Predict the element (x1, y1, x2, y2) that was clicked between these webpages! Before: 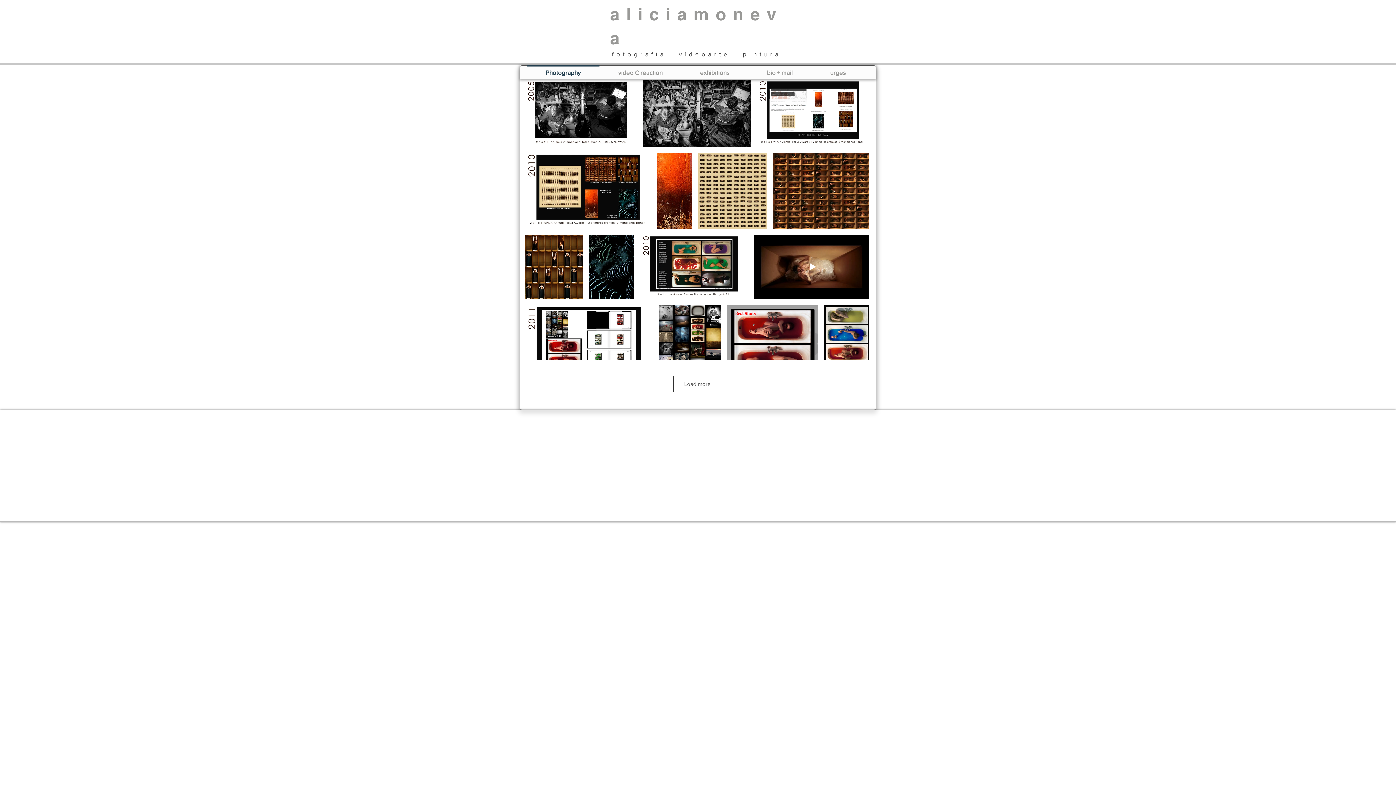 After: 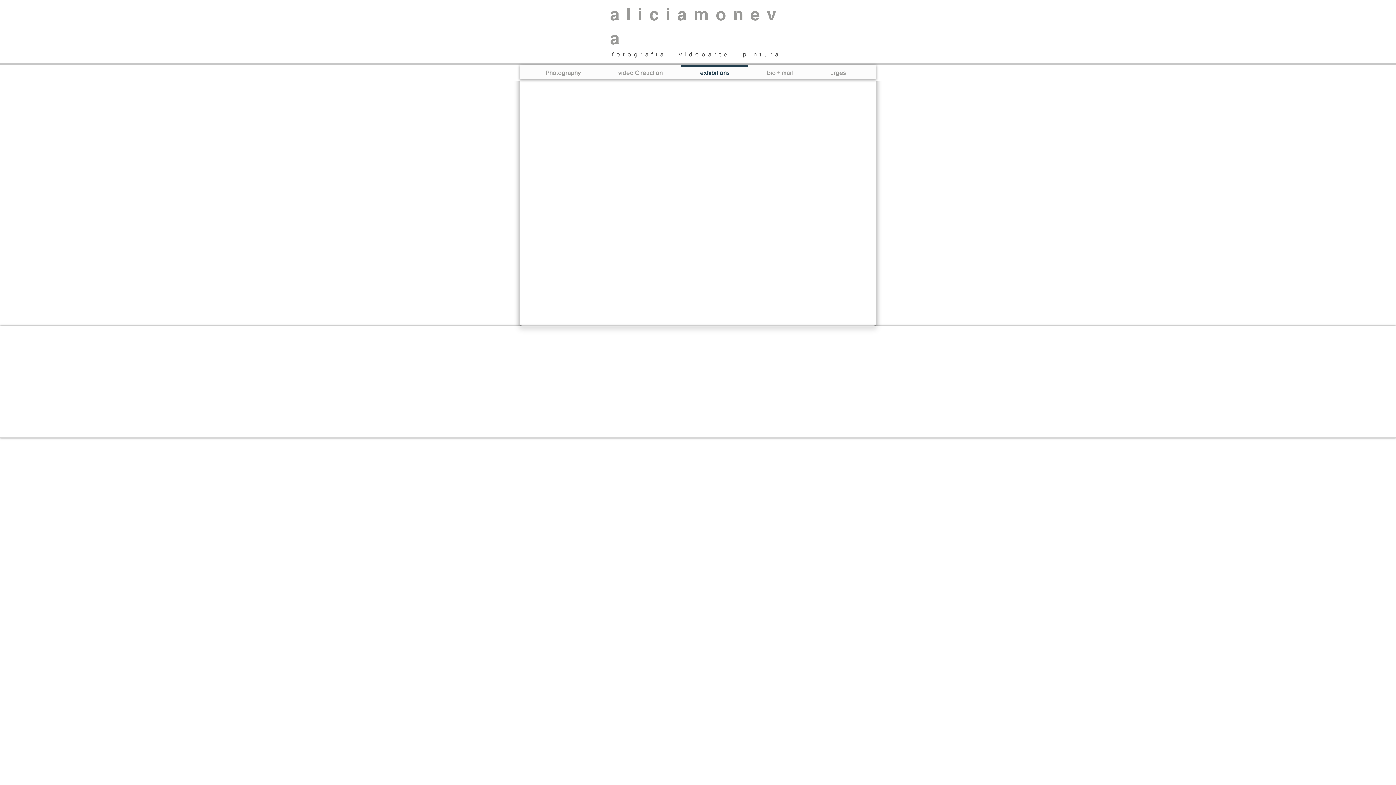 Action: label: exhibitions bbox: (681, 65, 748, 73)